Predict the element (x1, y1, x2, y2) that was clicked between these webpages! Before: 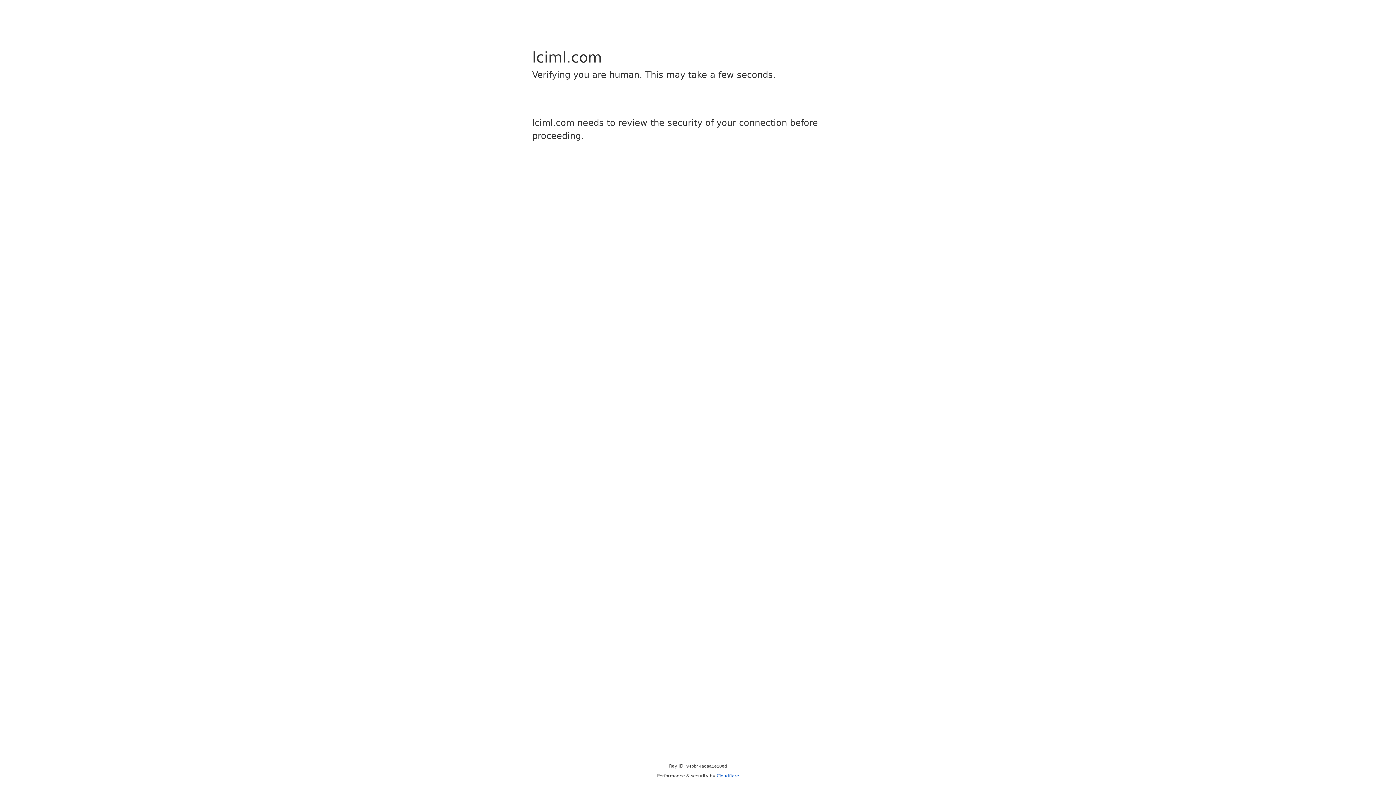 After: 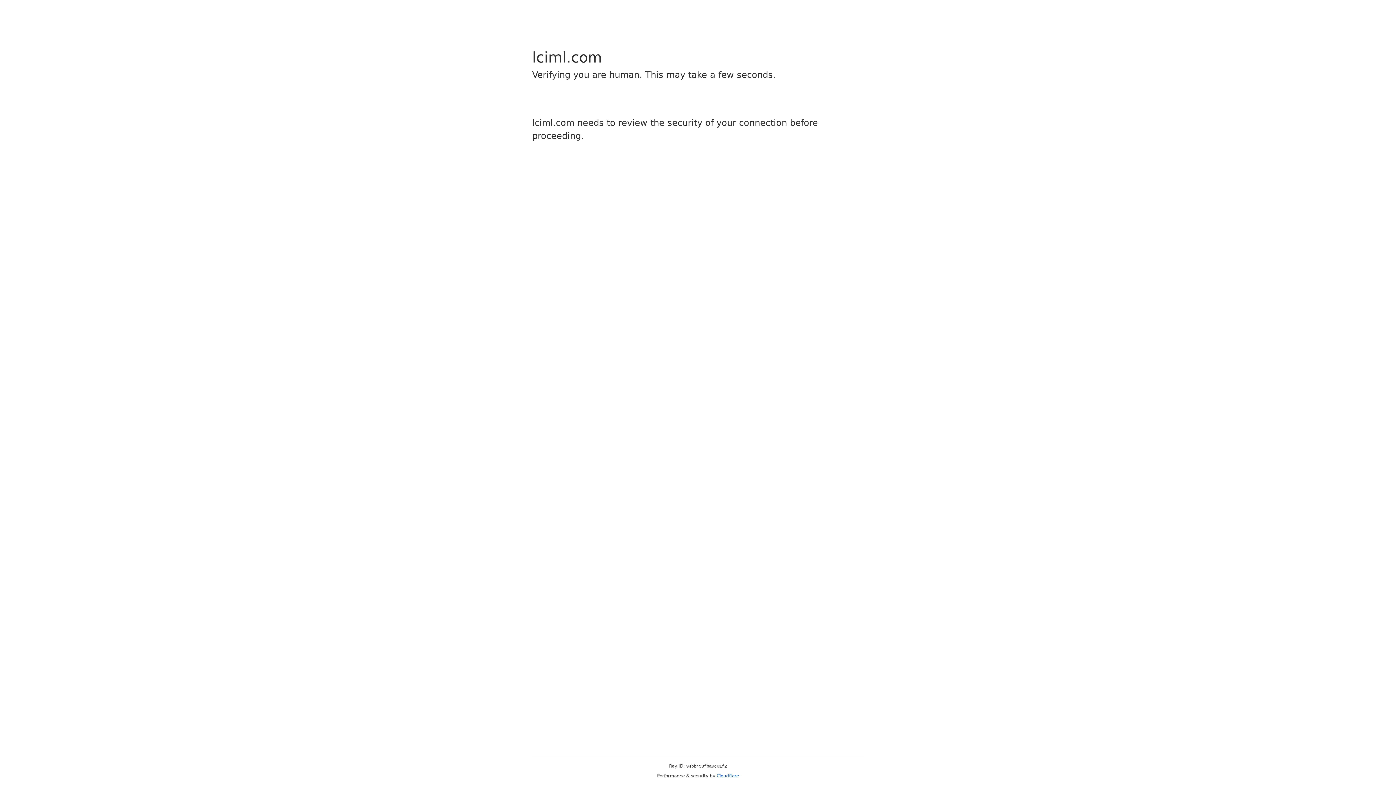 Action: label: Cloudflare bbox: (716, 773, 739, 778)